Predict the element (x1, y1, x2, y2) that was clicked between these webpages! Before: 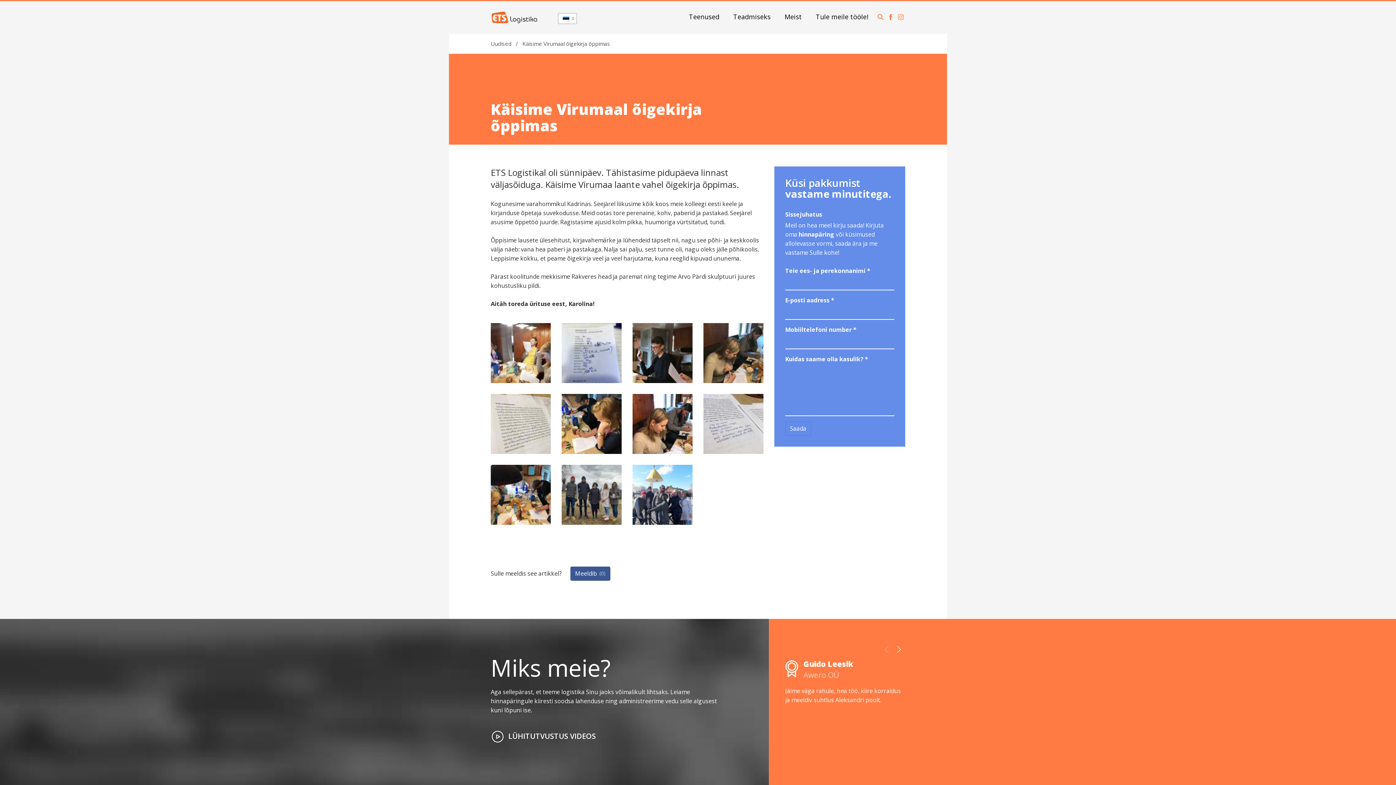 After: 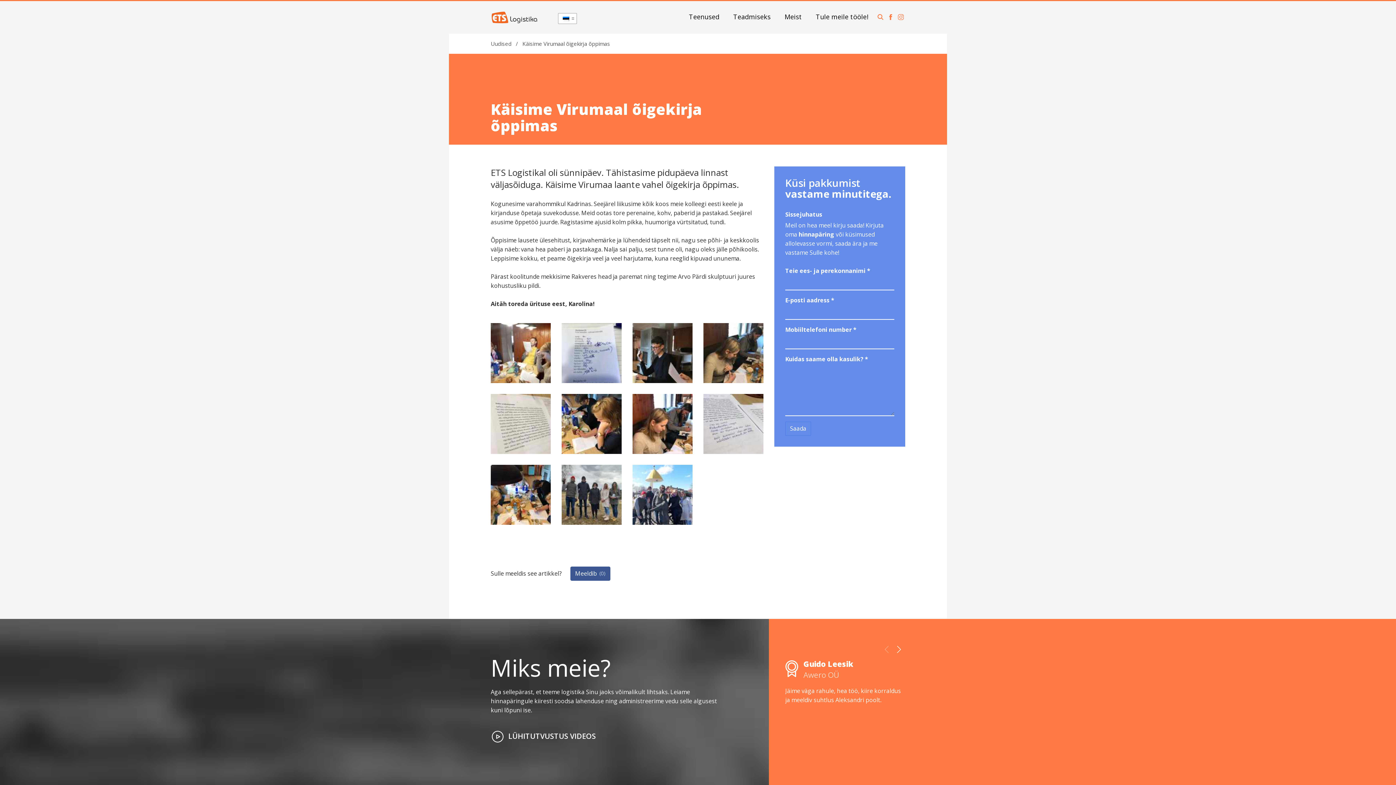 Action: label: Facebook bbox: (886, 12, 895, 21)